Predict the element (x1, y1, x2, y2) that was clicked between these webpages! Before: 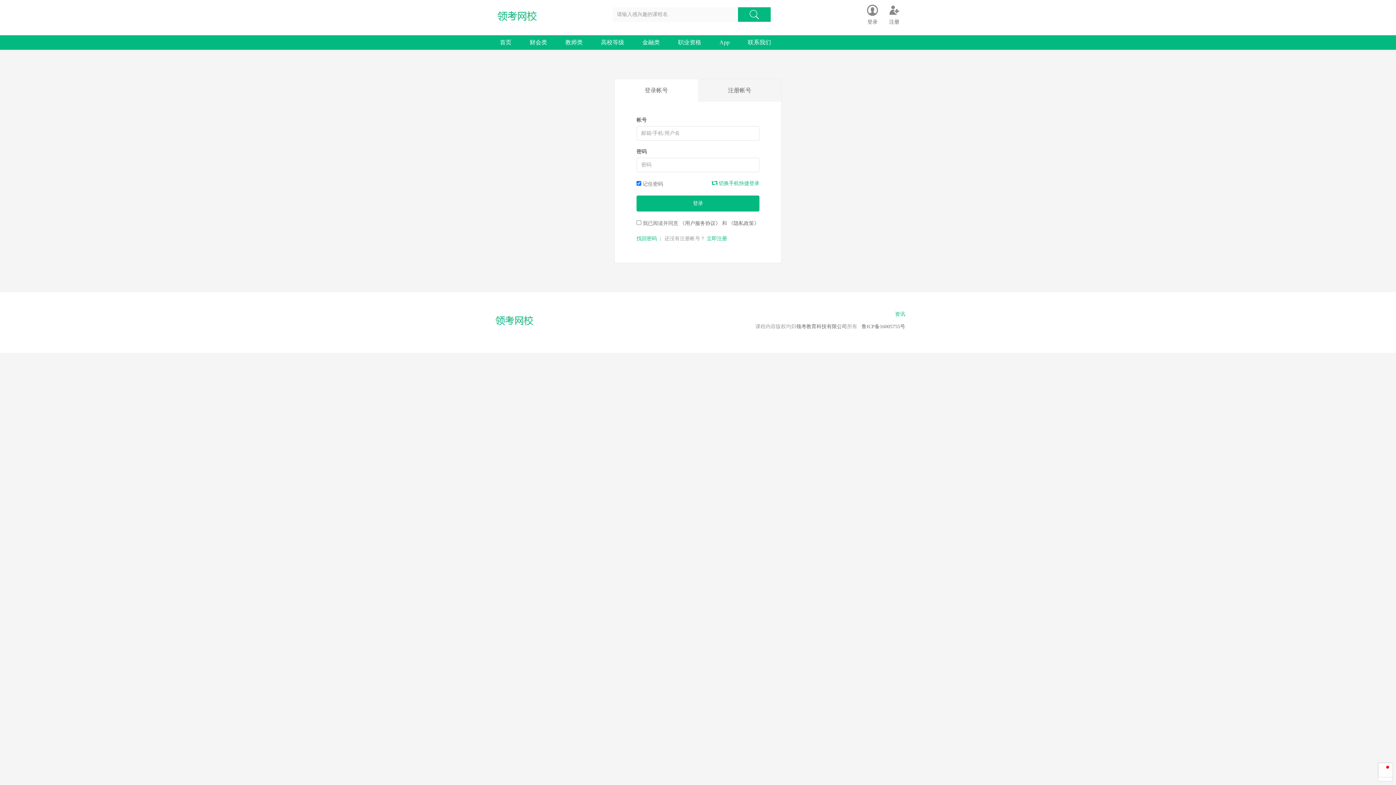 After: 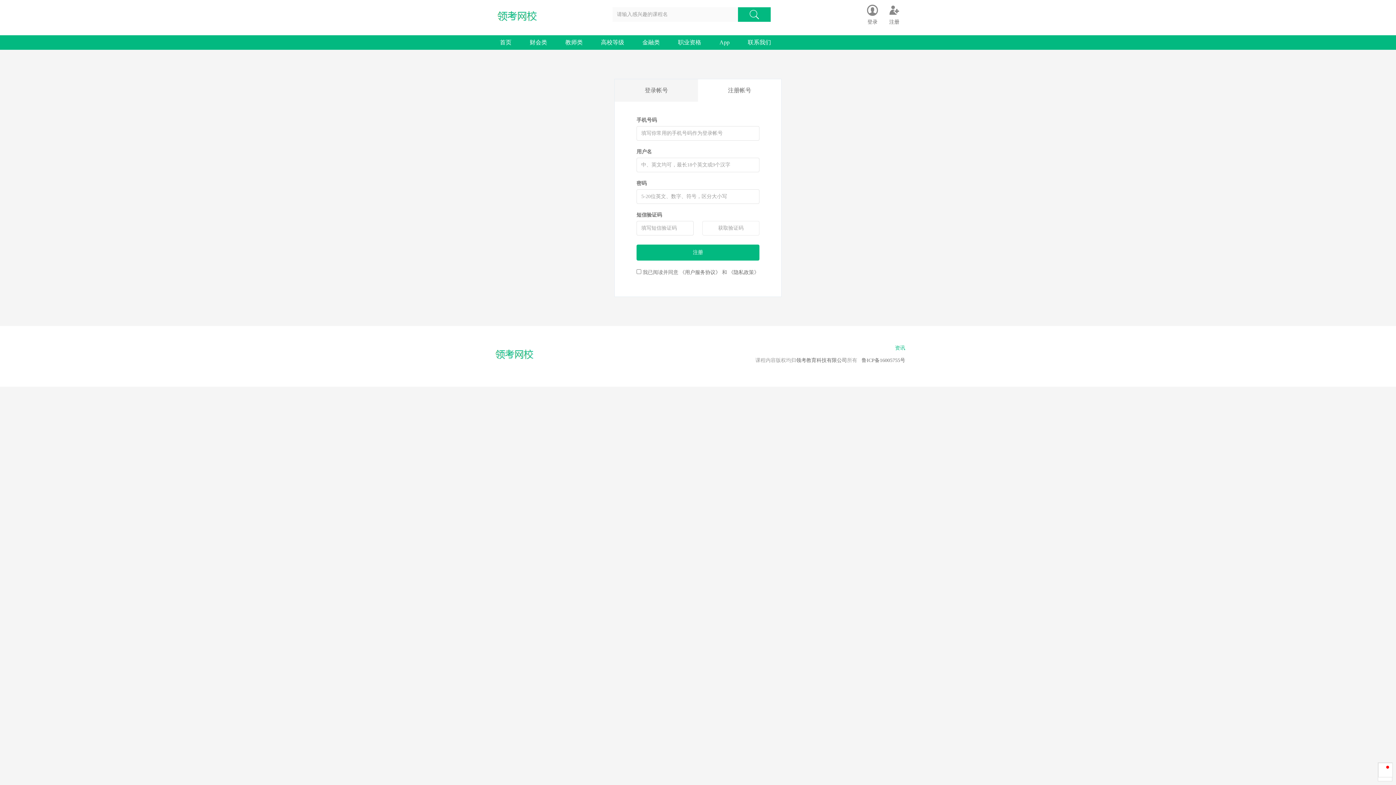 Action: label: 立即注册 bbox: (557, 169, 577, 174)